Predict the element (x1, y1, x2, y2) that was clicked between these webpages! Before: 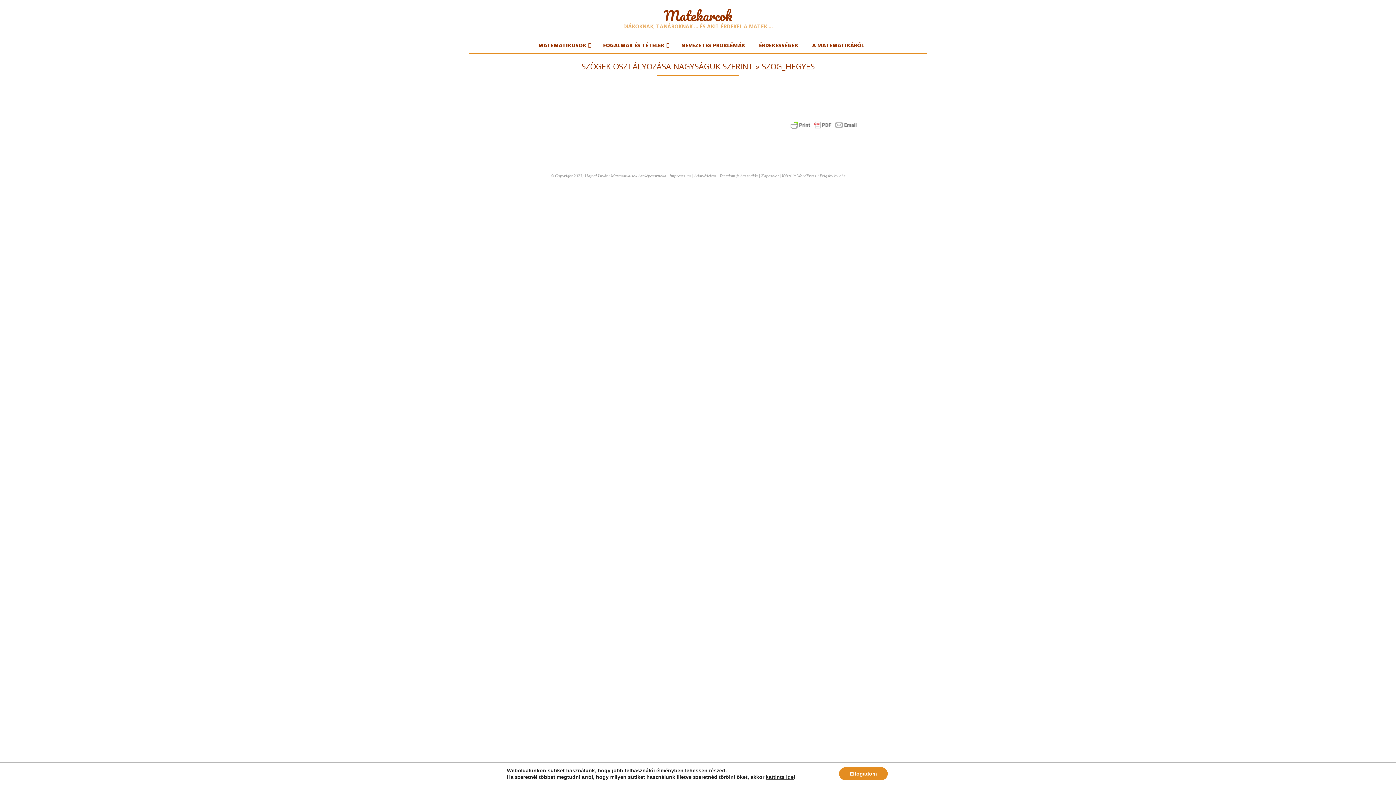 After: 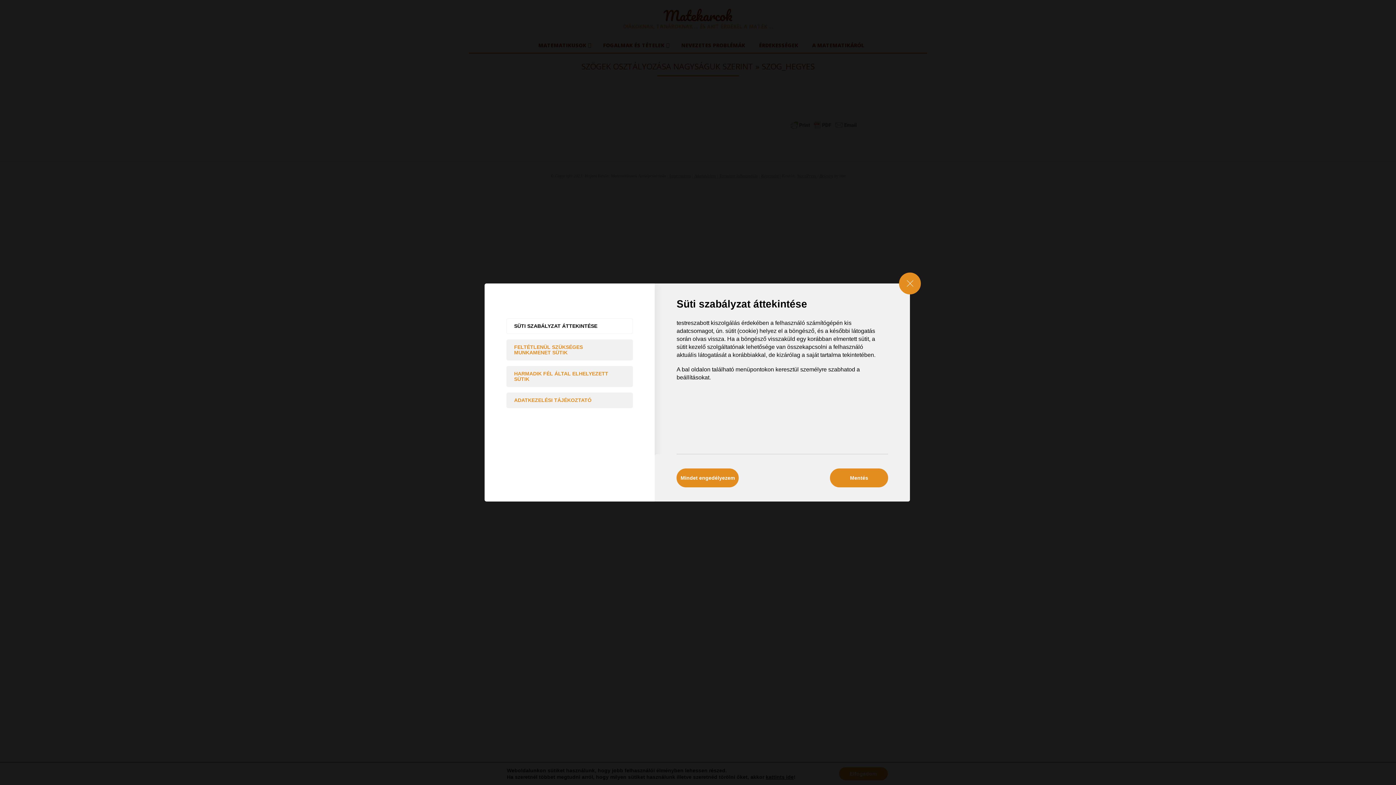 Action: label: kattints ide bbox: (765, 774, 793, 780)